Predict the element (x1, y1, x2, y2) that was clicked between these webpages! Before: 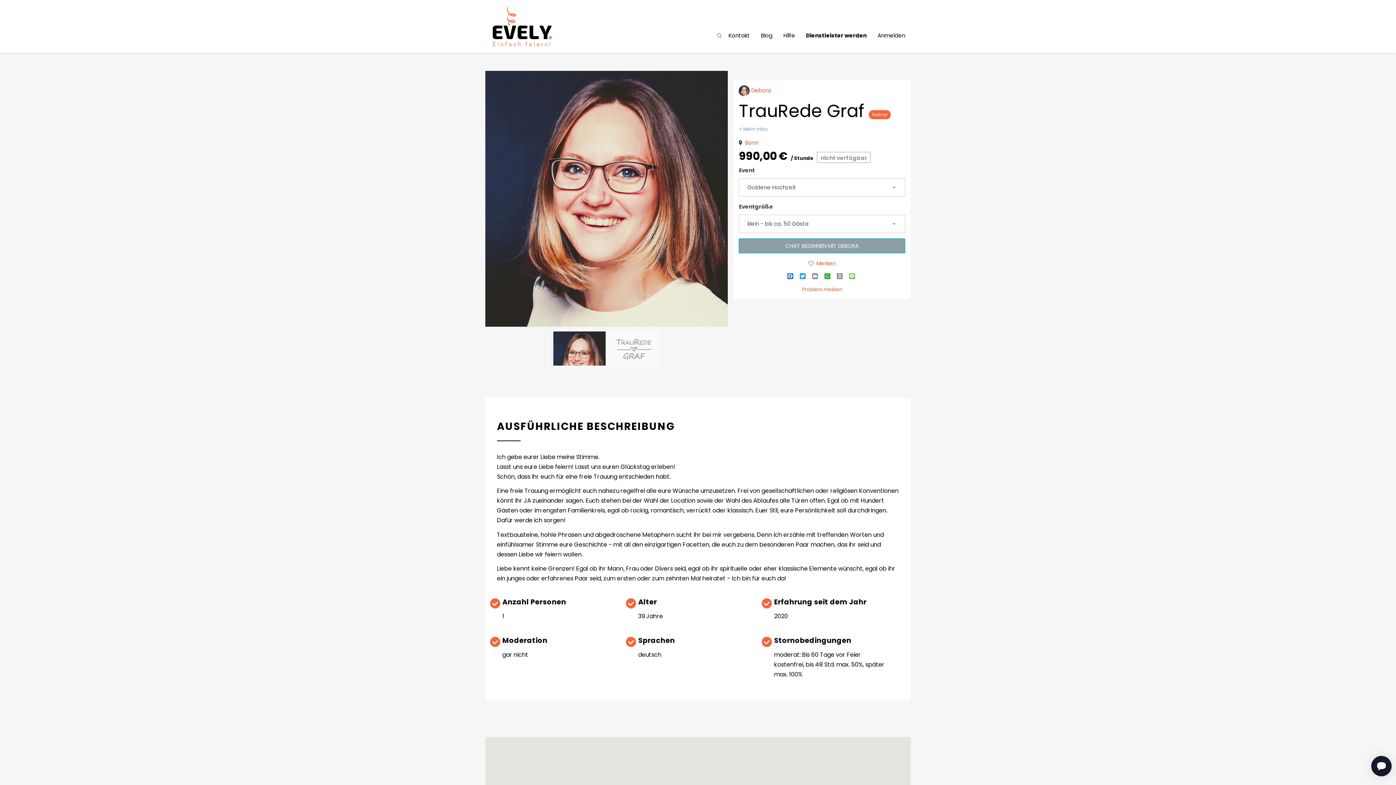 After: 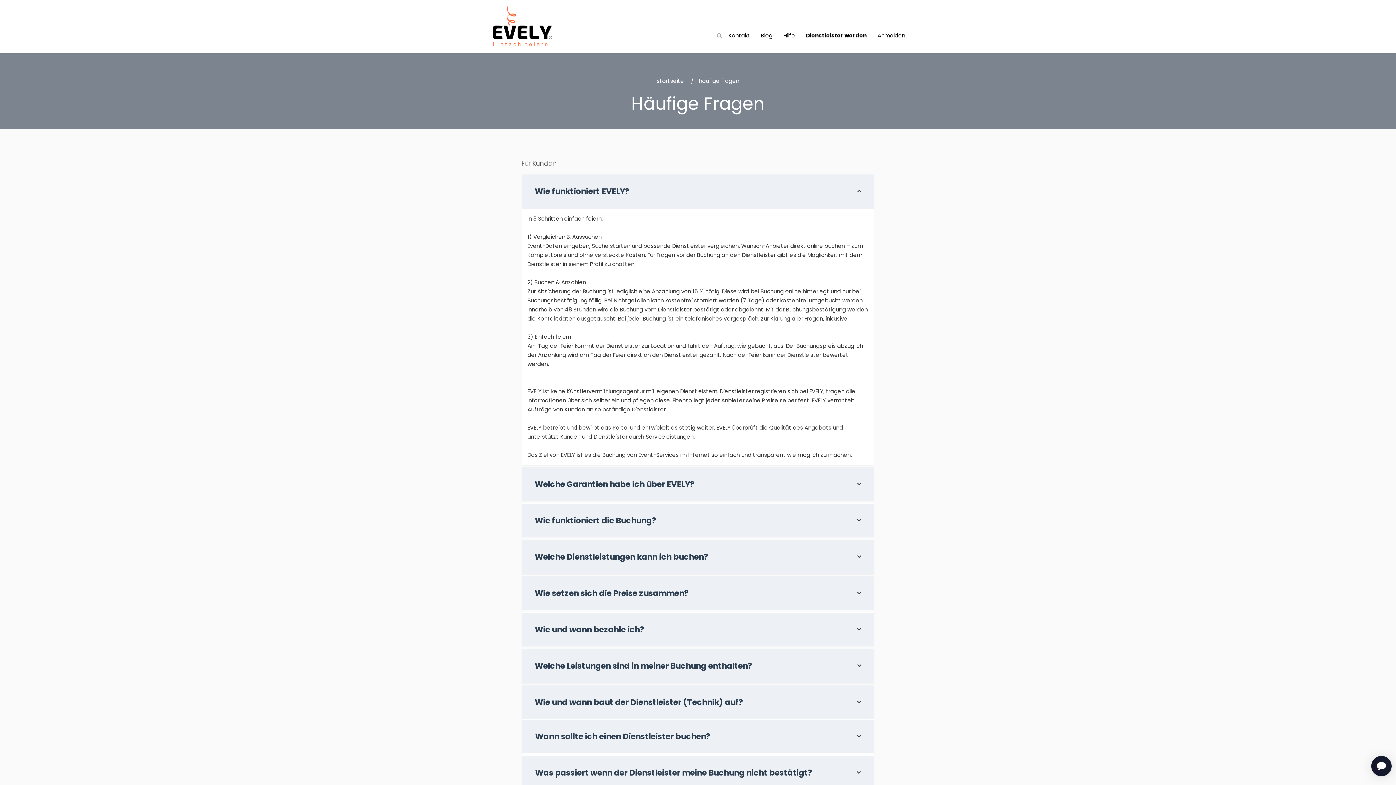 Action: label: Hilfe bbox: (778, 30, 800, 40)